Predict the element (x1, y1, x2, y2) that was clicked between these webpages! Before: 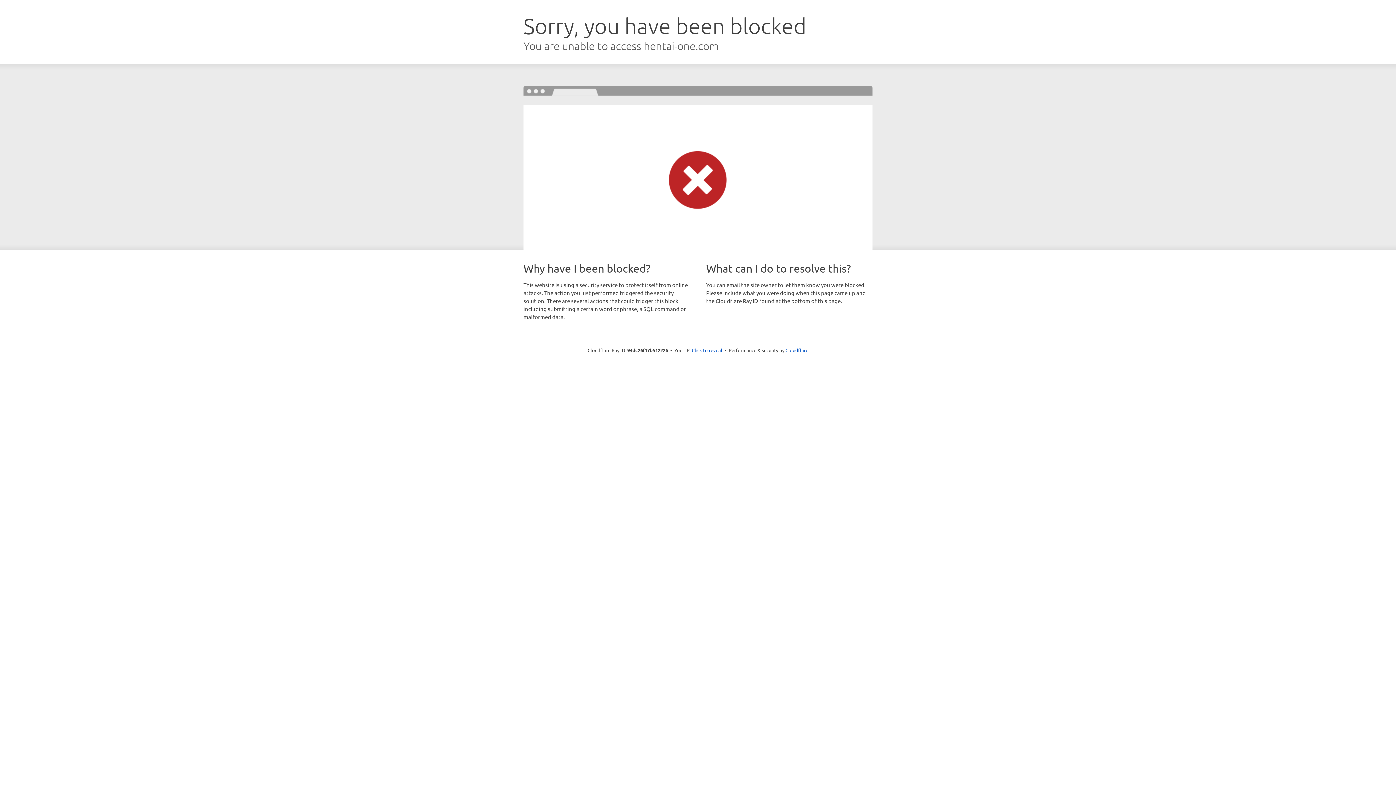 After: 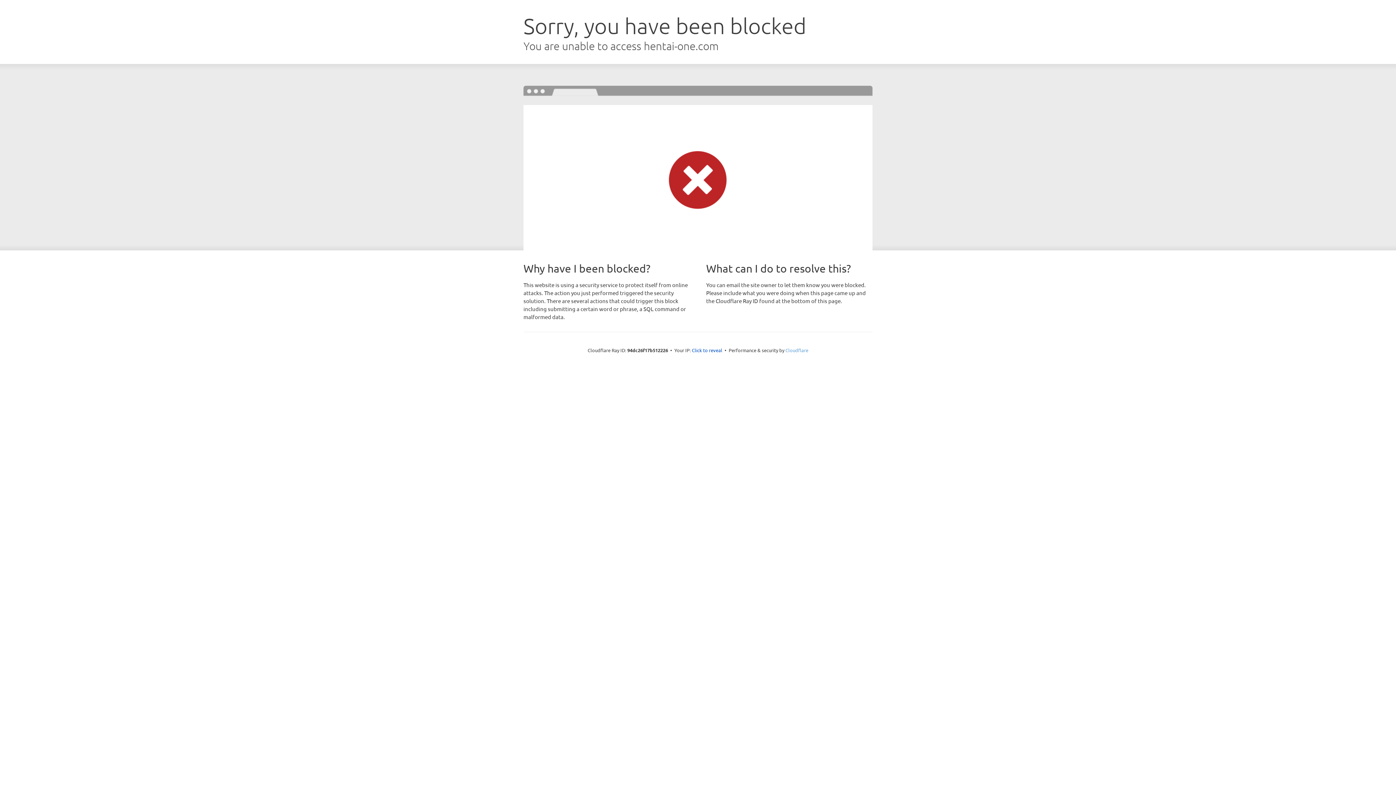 Action: label: Cloudflare bbox: (785, 347, 808, 353)